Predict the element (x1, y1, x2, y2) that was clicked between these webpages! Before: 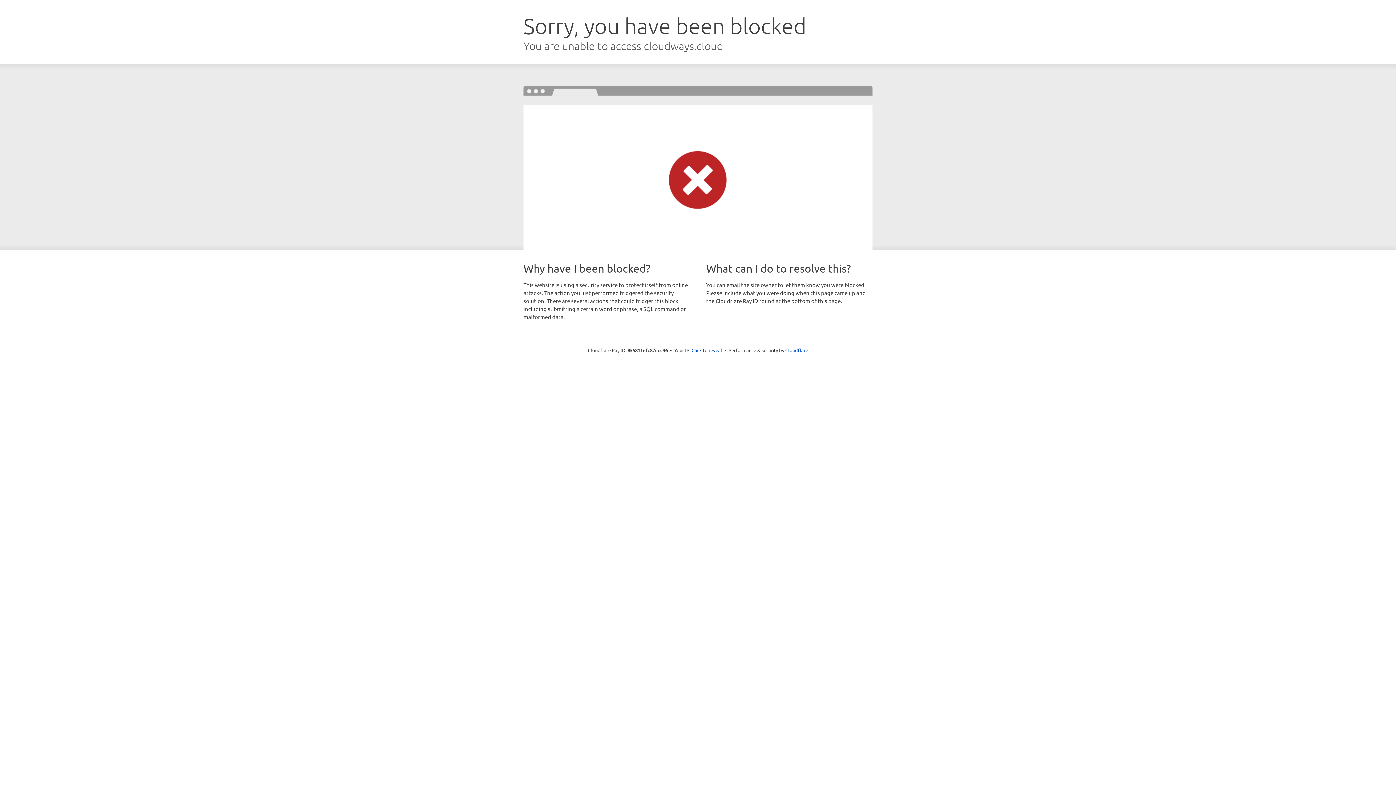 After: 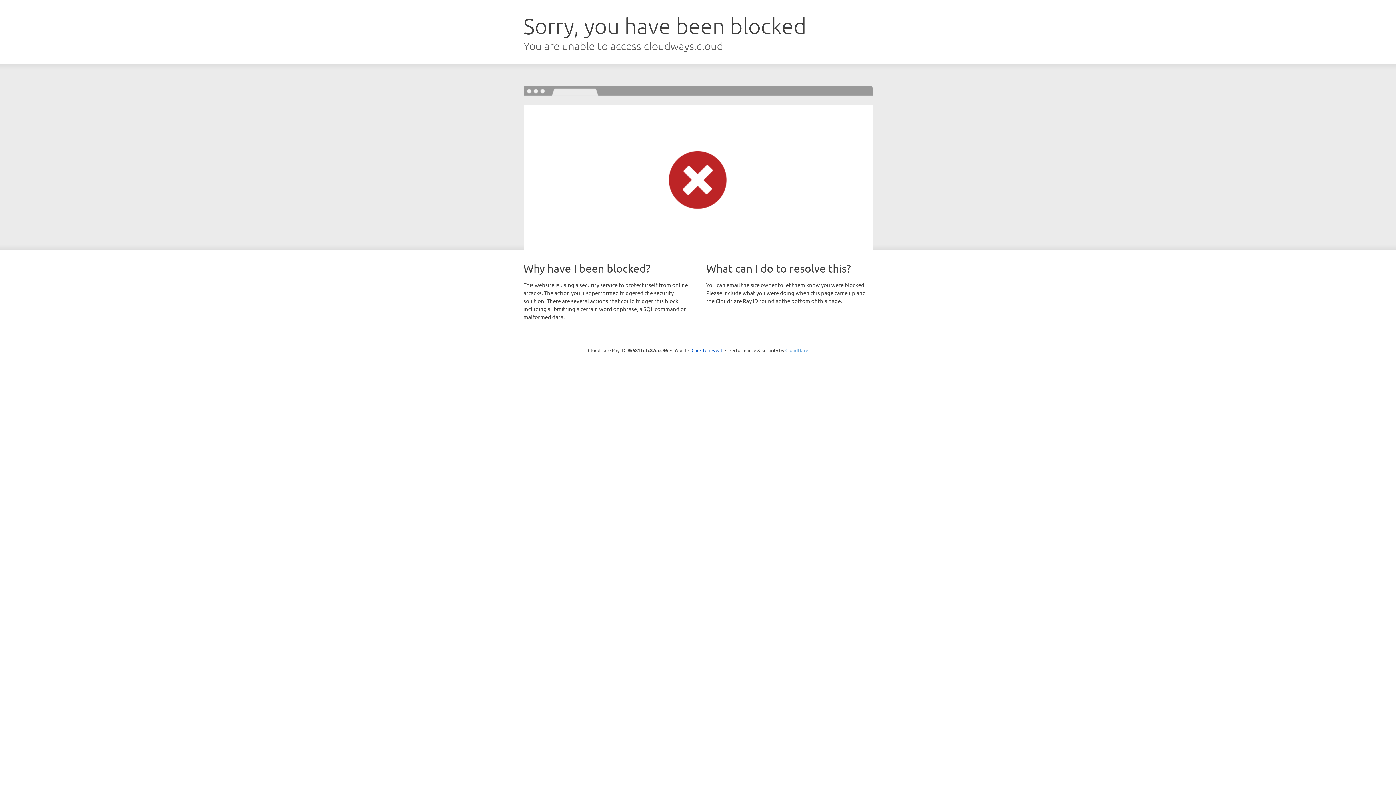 Action: bbox: (785, 347, 808, 353) label: Cloudflare